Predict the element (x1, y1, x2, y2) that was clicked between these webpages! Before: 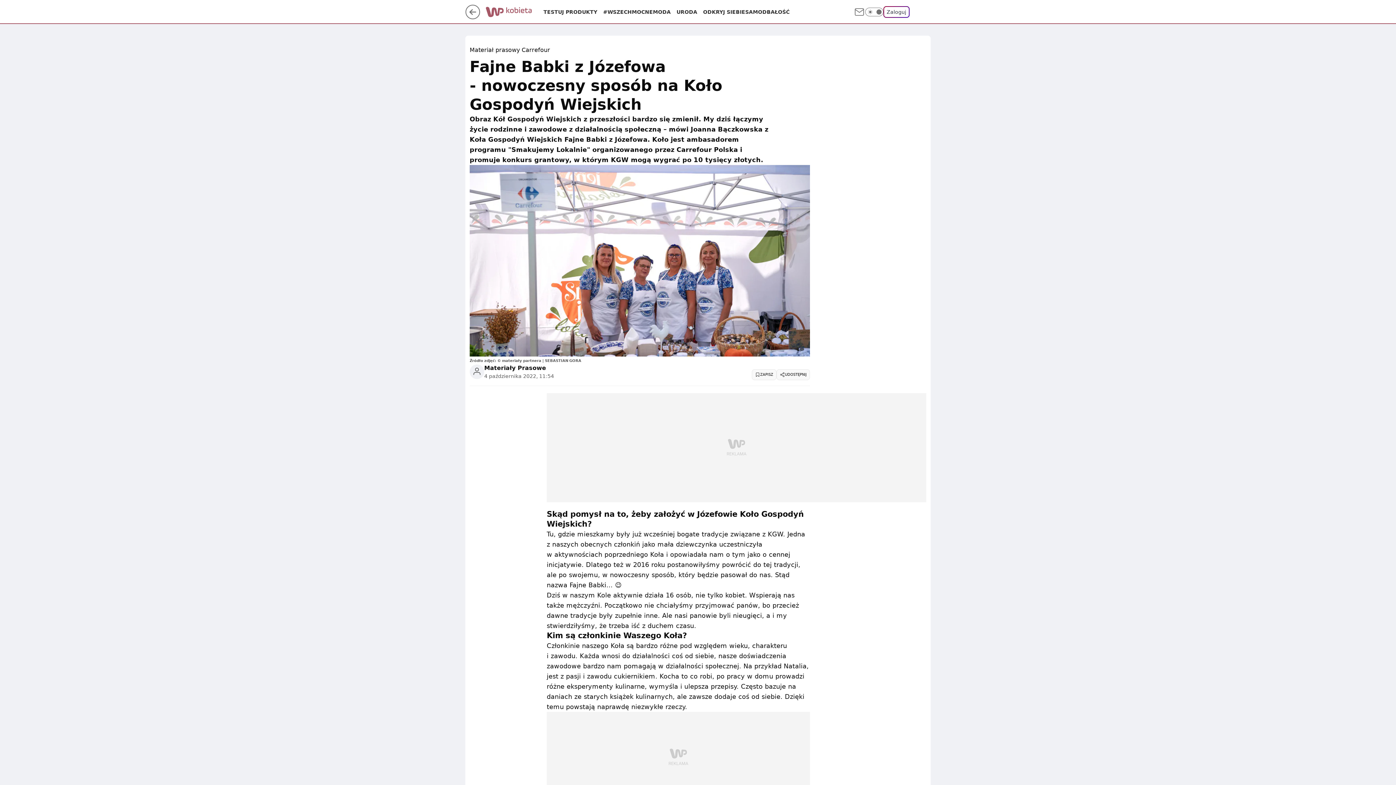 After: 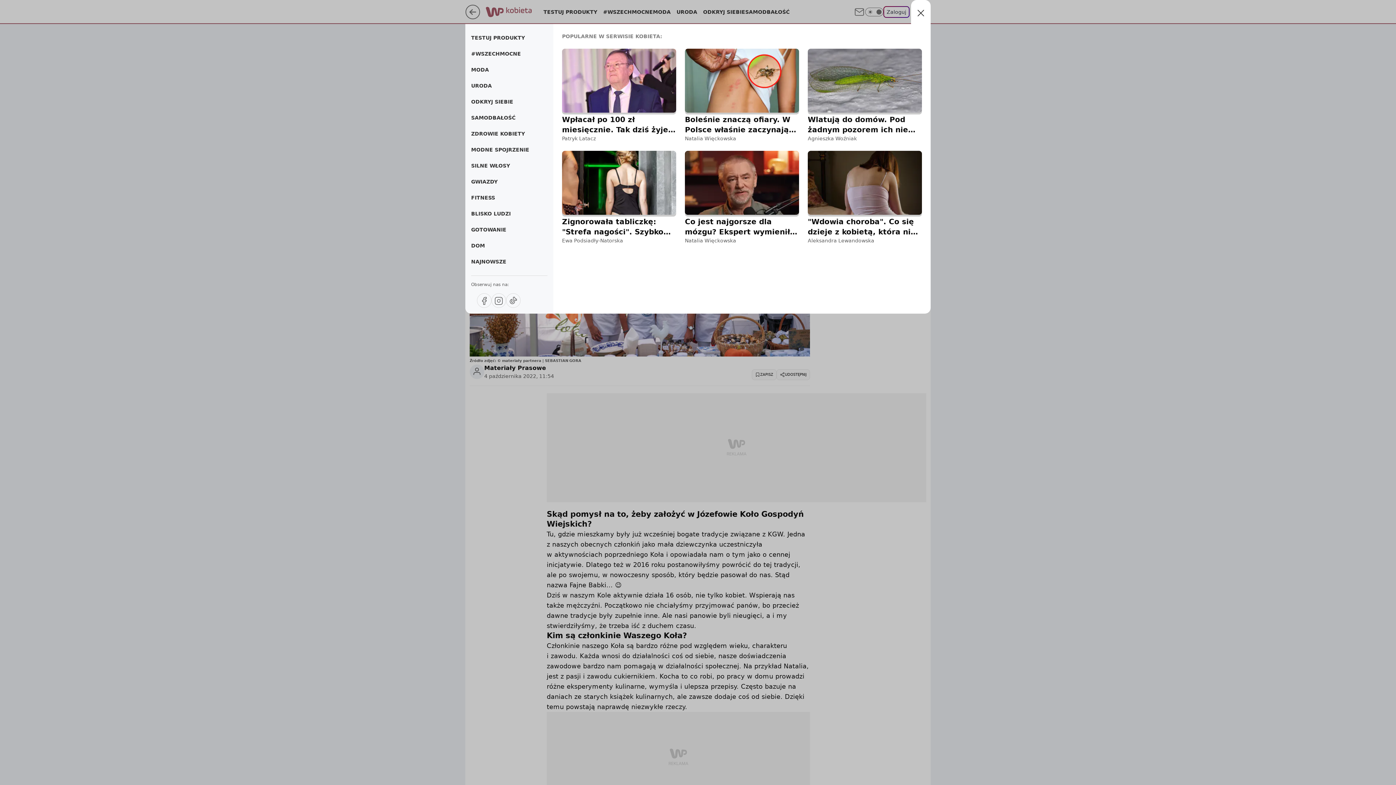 Action: bbox: (915, 6, 926, 17) label: Menu